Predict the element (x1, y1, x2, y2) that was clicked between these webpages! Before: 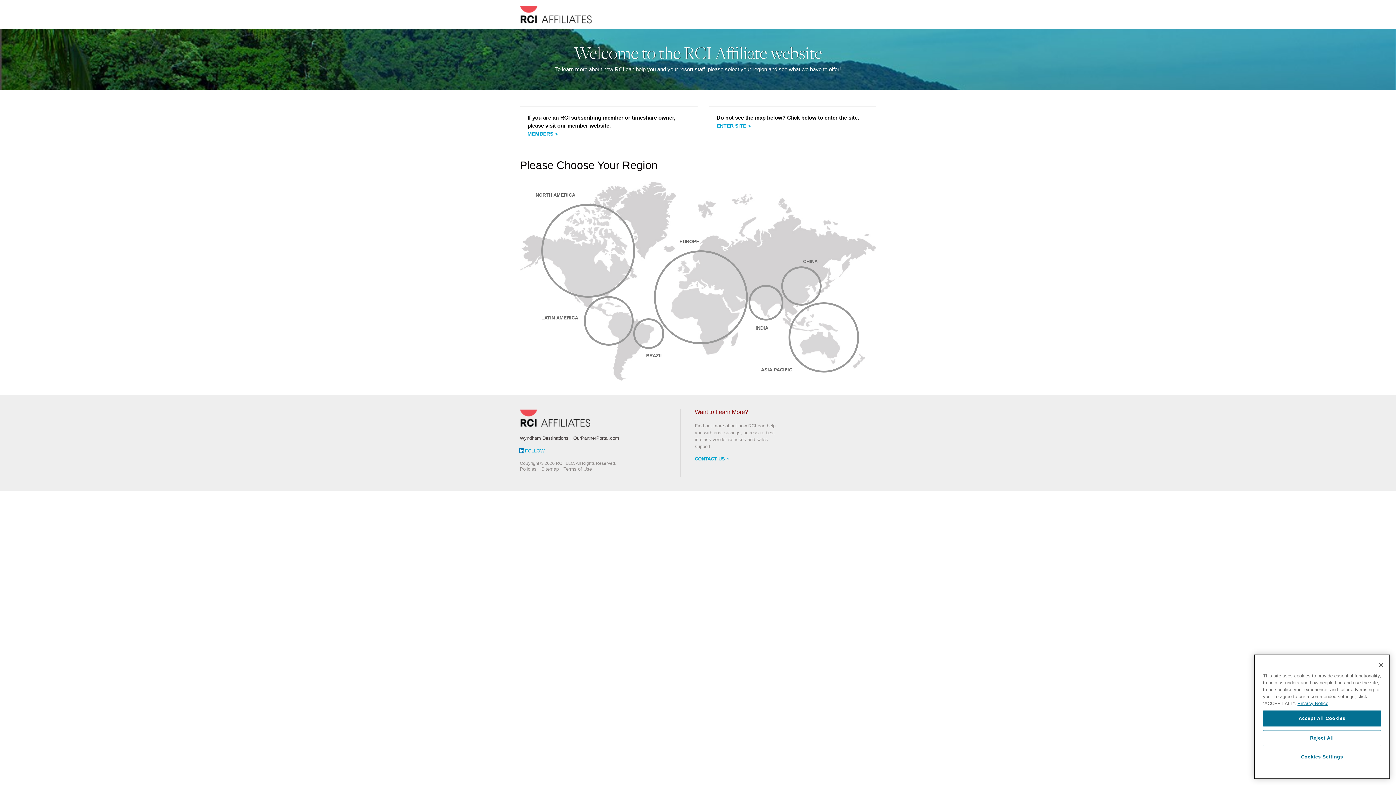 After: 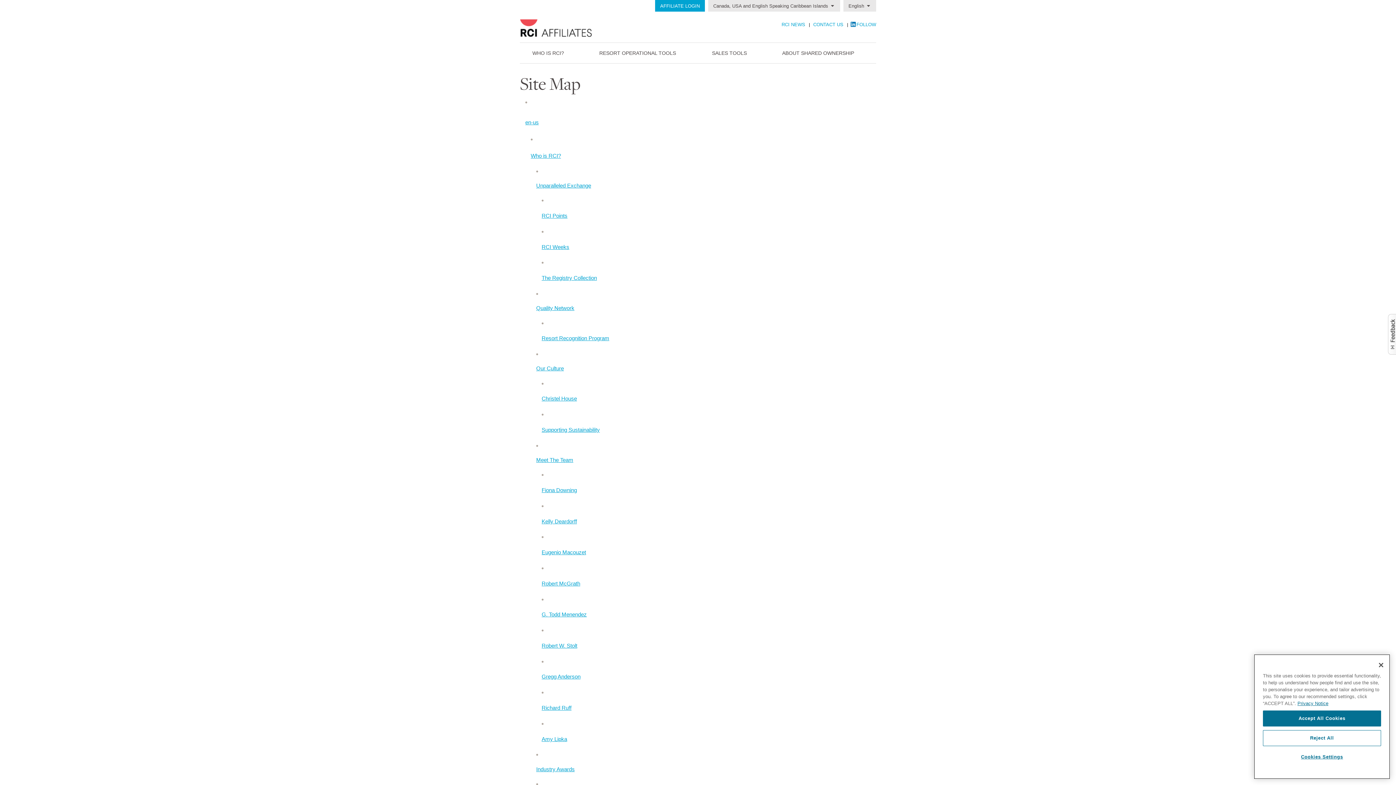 Action: label: Sitemap bbox: (541, 466, 558, 472)